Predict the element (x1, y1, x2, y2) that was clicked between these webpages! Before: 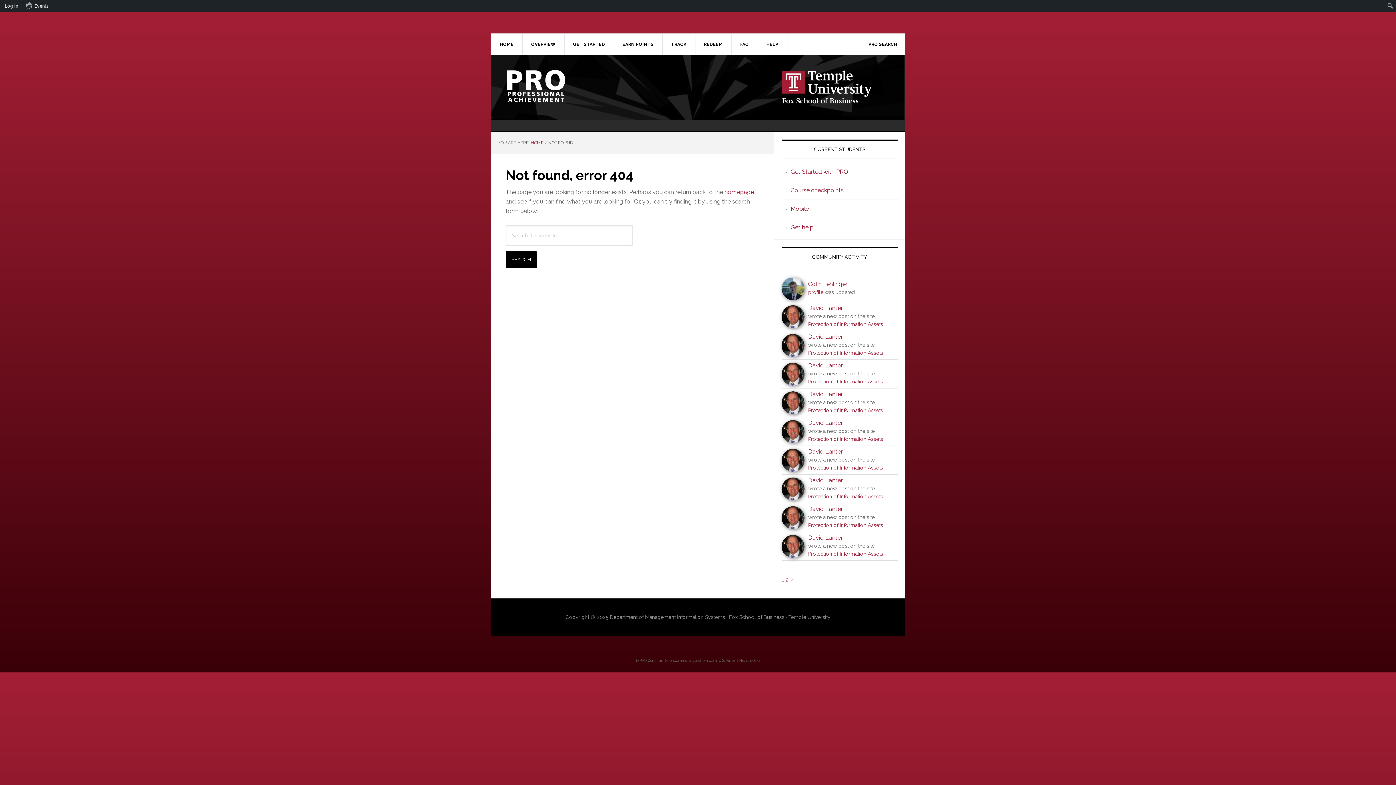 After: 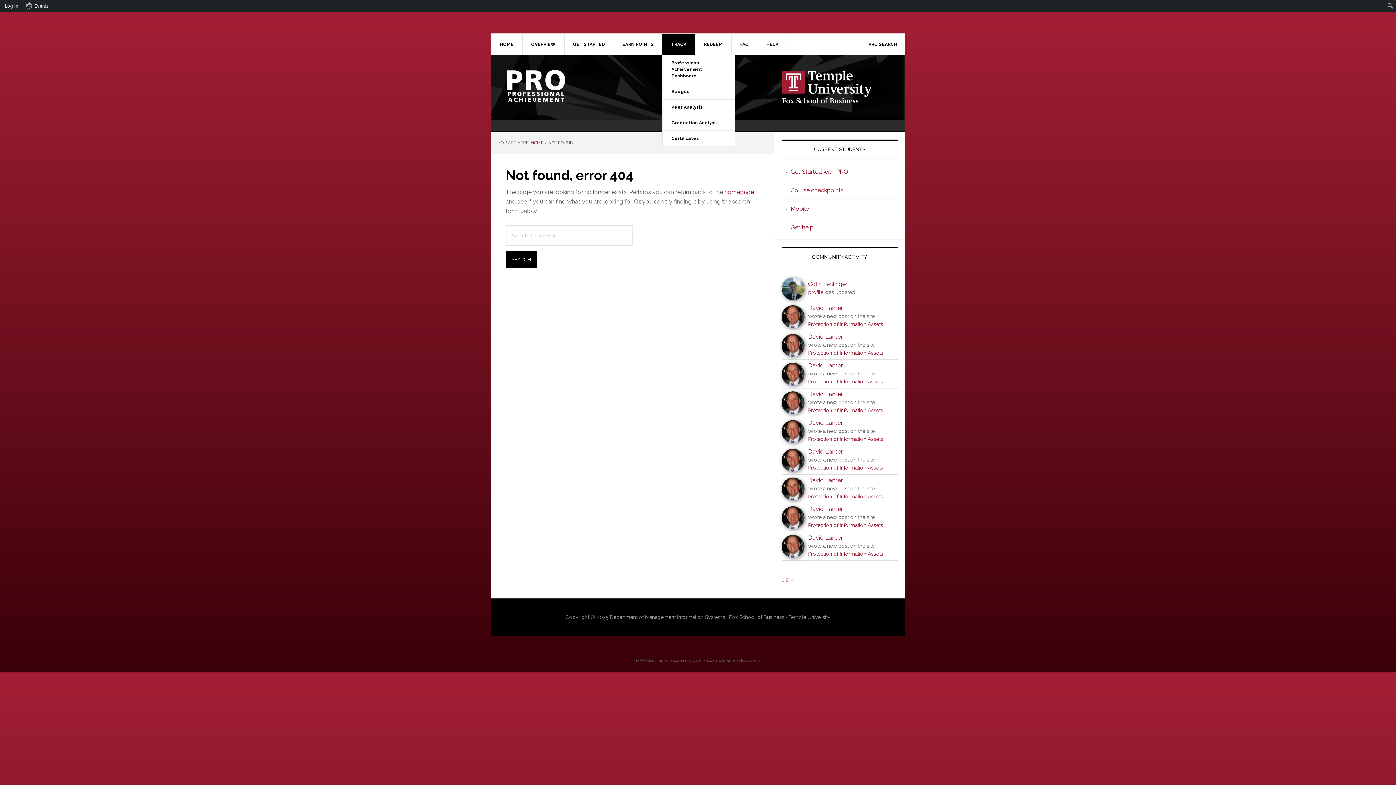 Action: label: TRACK bbox: (662, 33, 695, 54)